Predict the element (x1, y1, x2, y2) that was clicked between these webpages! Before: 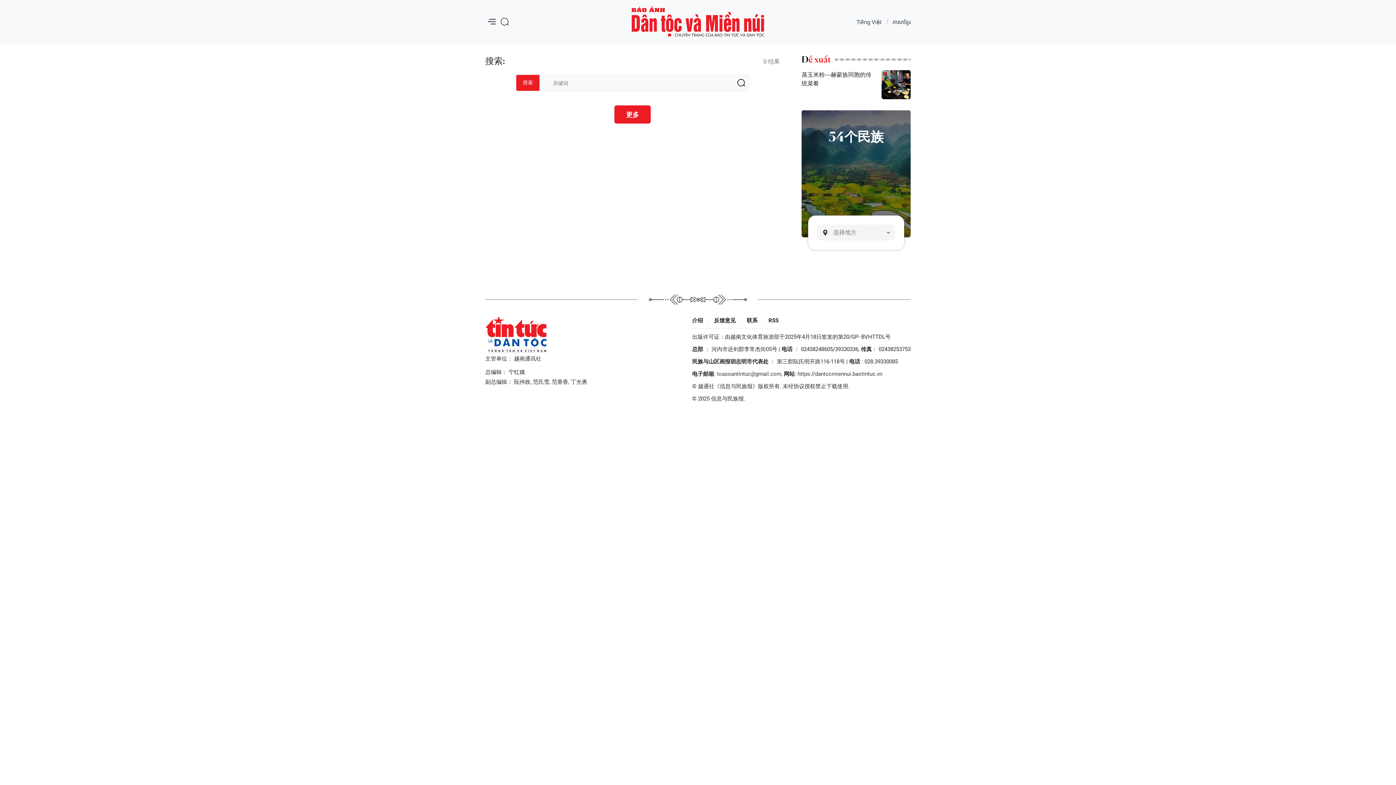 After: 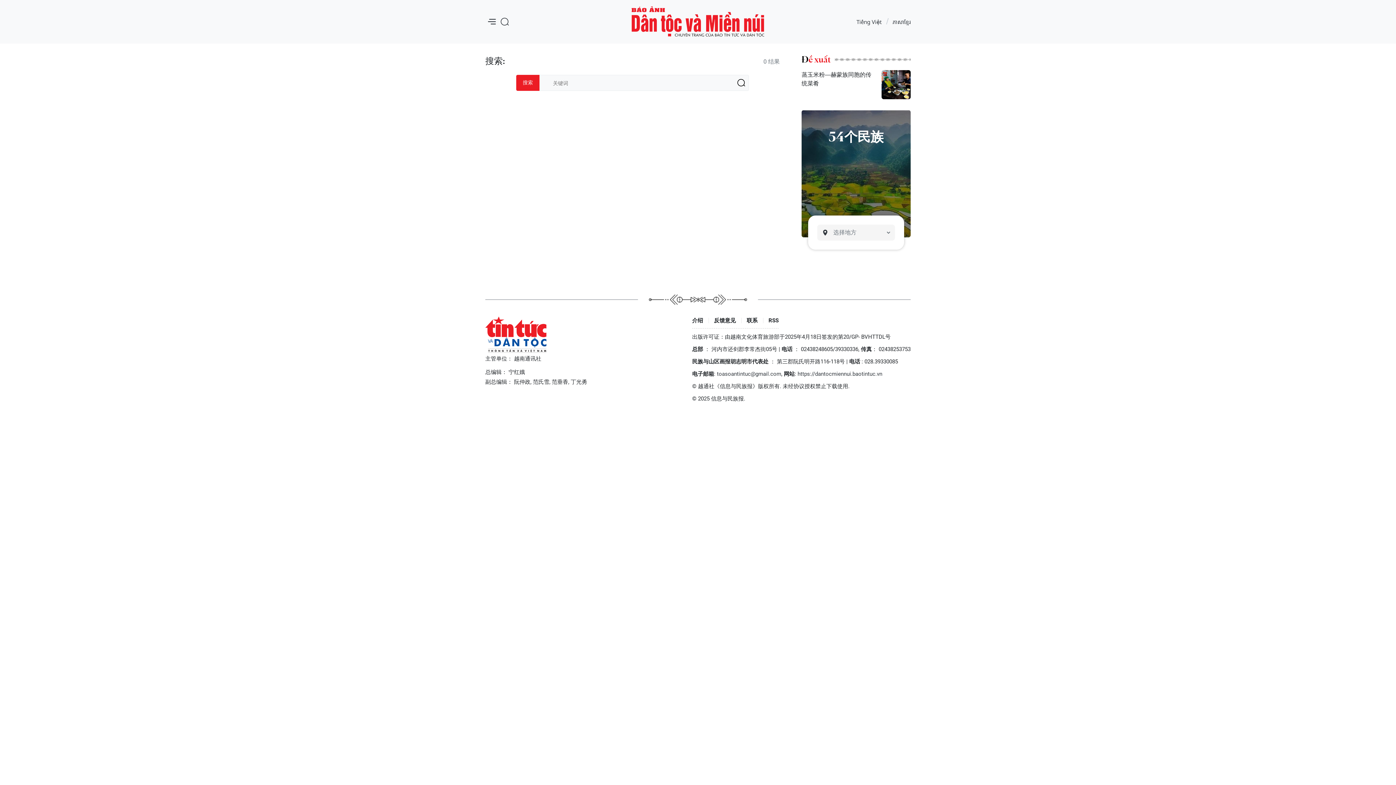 Action: label: 更多 bbox: (614, 105, 650, 123)